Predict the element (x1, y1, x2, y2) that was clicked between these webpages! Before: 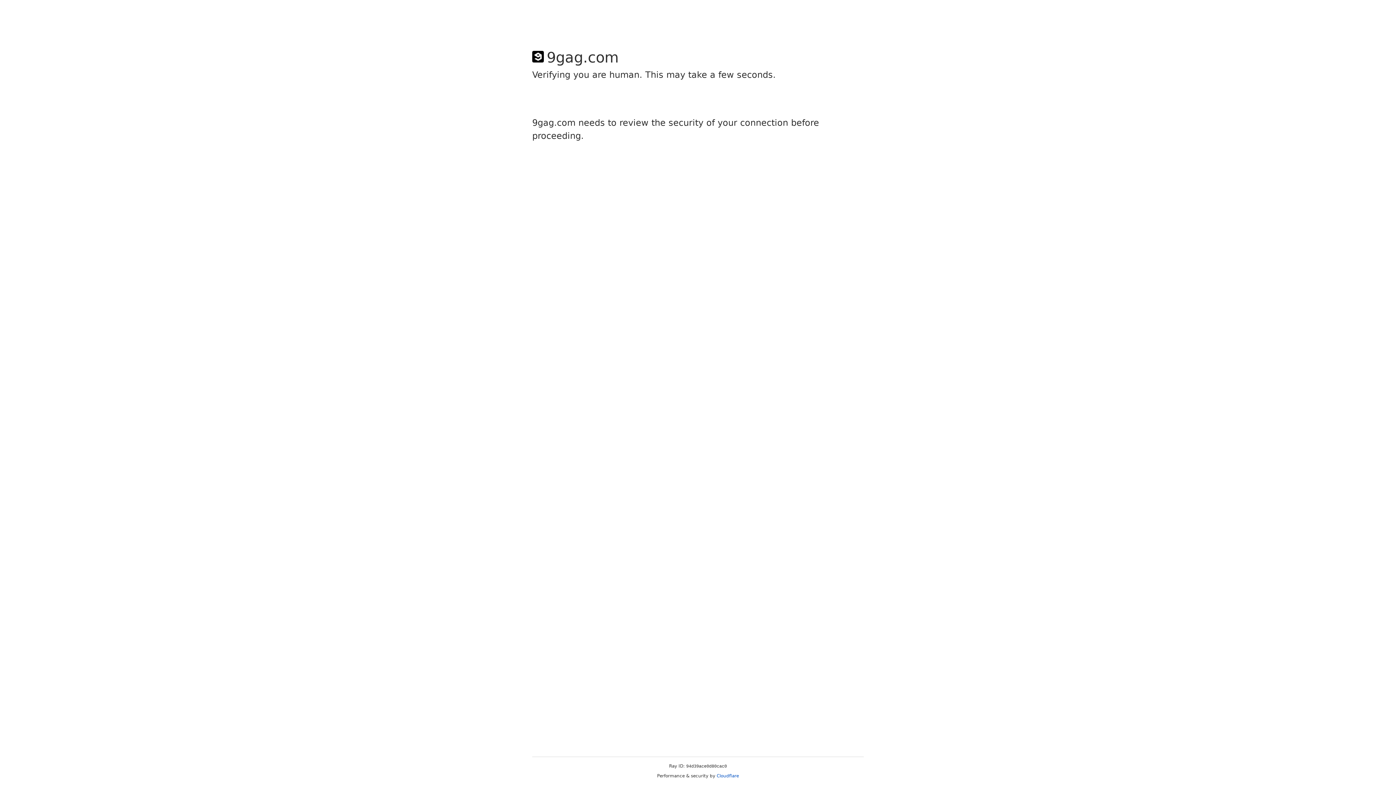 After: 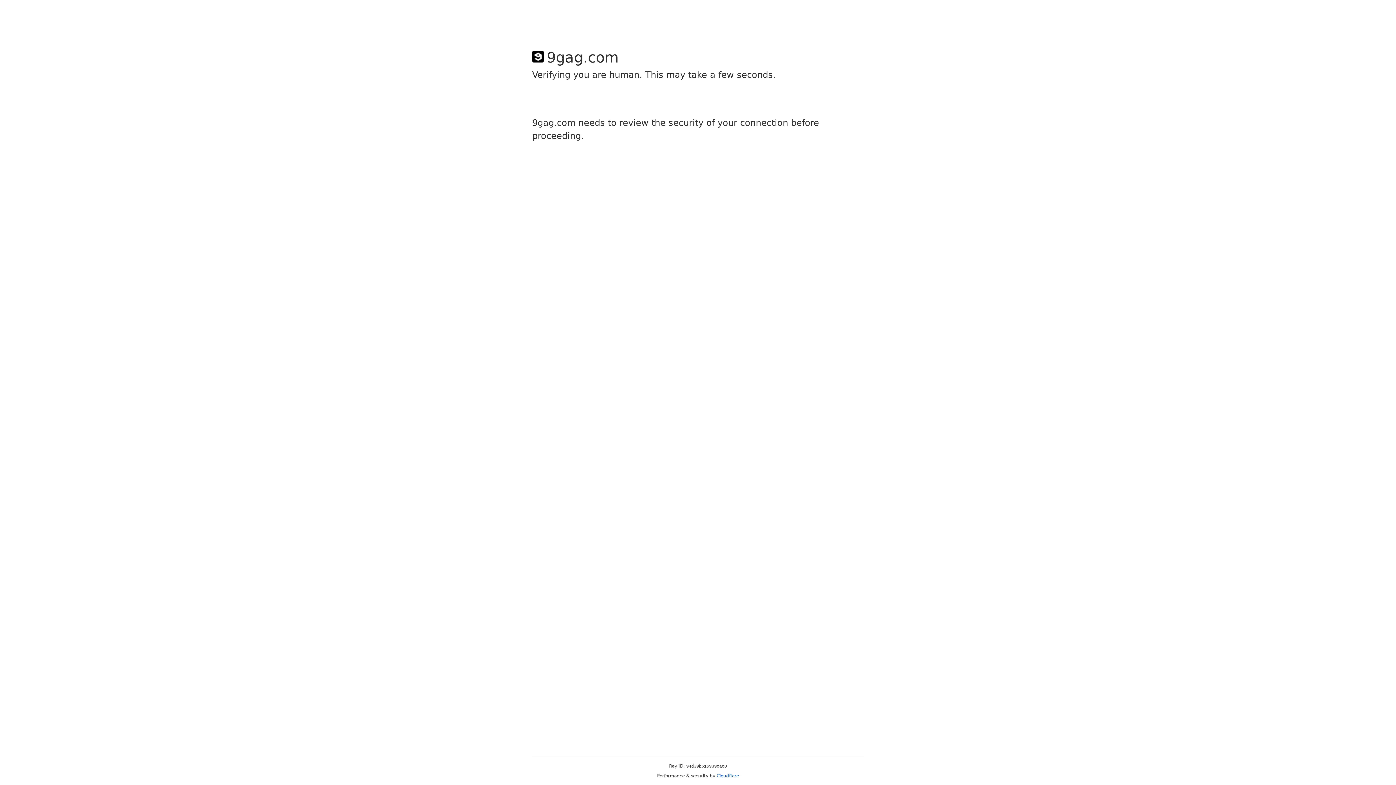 Action: bbox: (716, 773, 739, 778) label: Cloudflare